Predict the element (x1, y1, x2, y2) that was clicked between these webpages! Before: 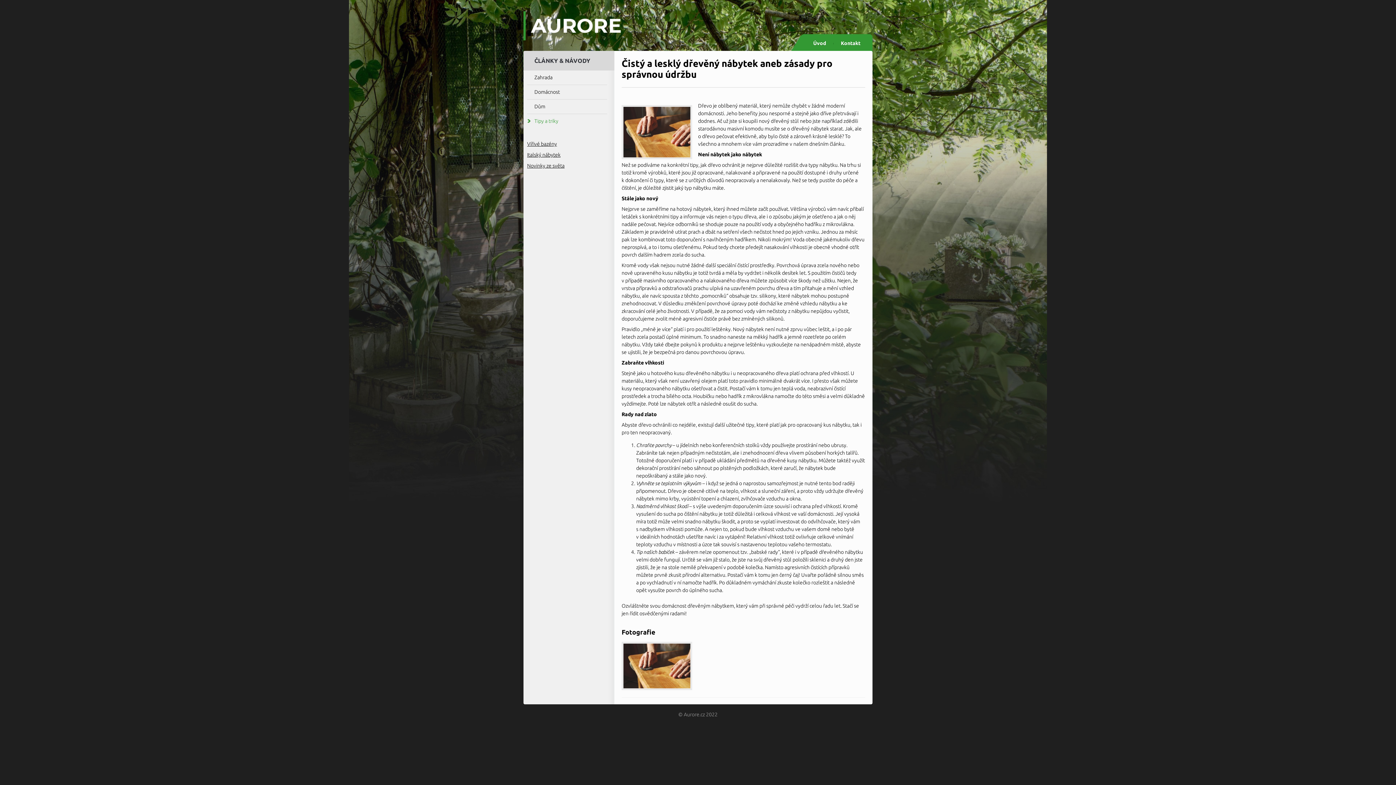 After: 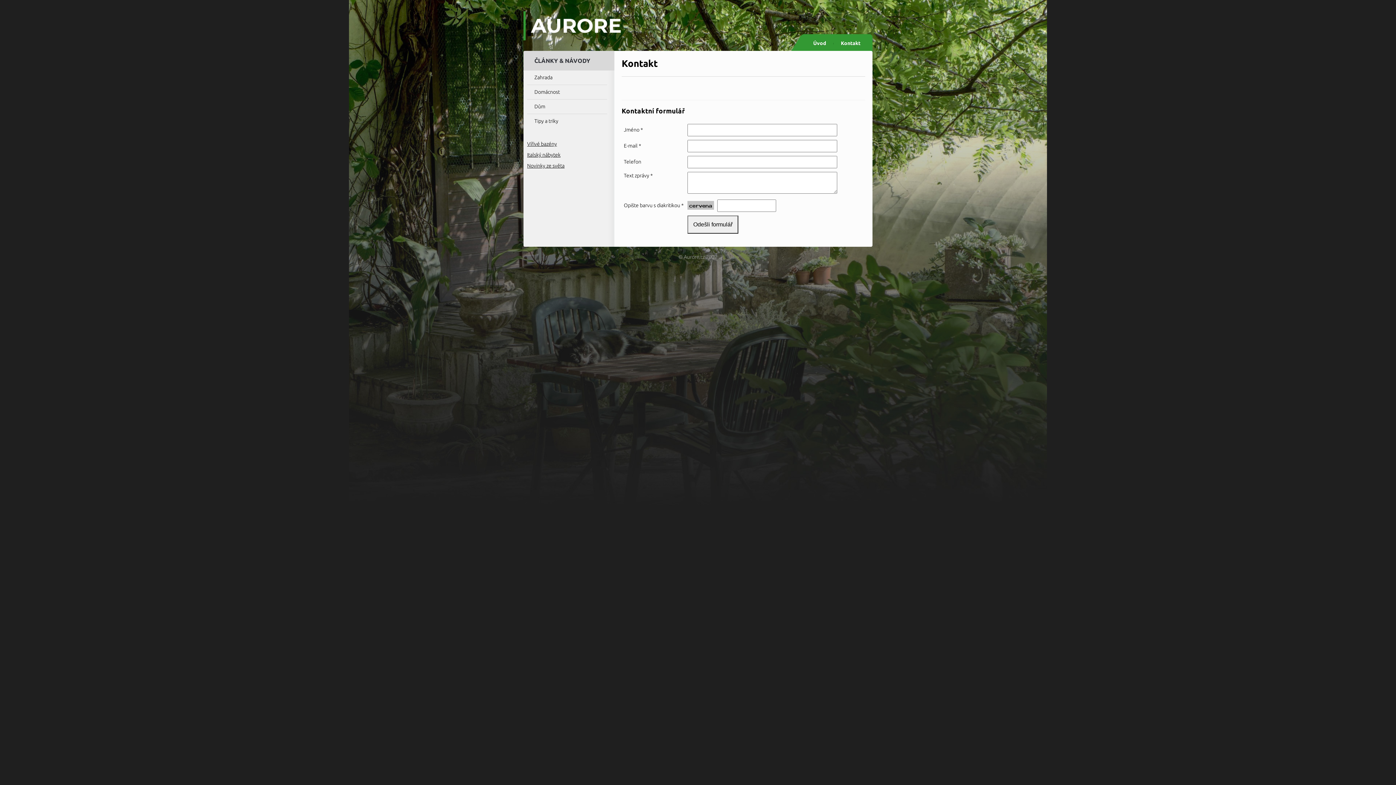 Action: label: Kontakt bbox: (833, 34, 868, 52)